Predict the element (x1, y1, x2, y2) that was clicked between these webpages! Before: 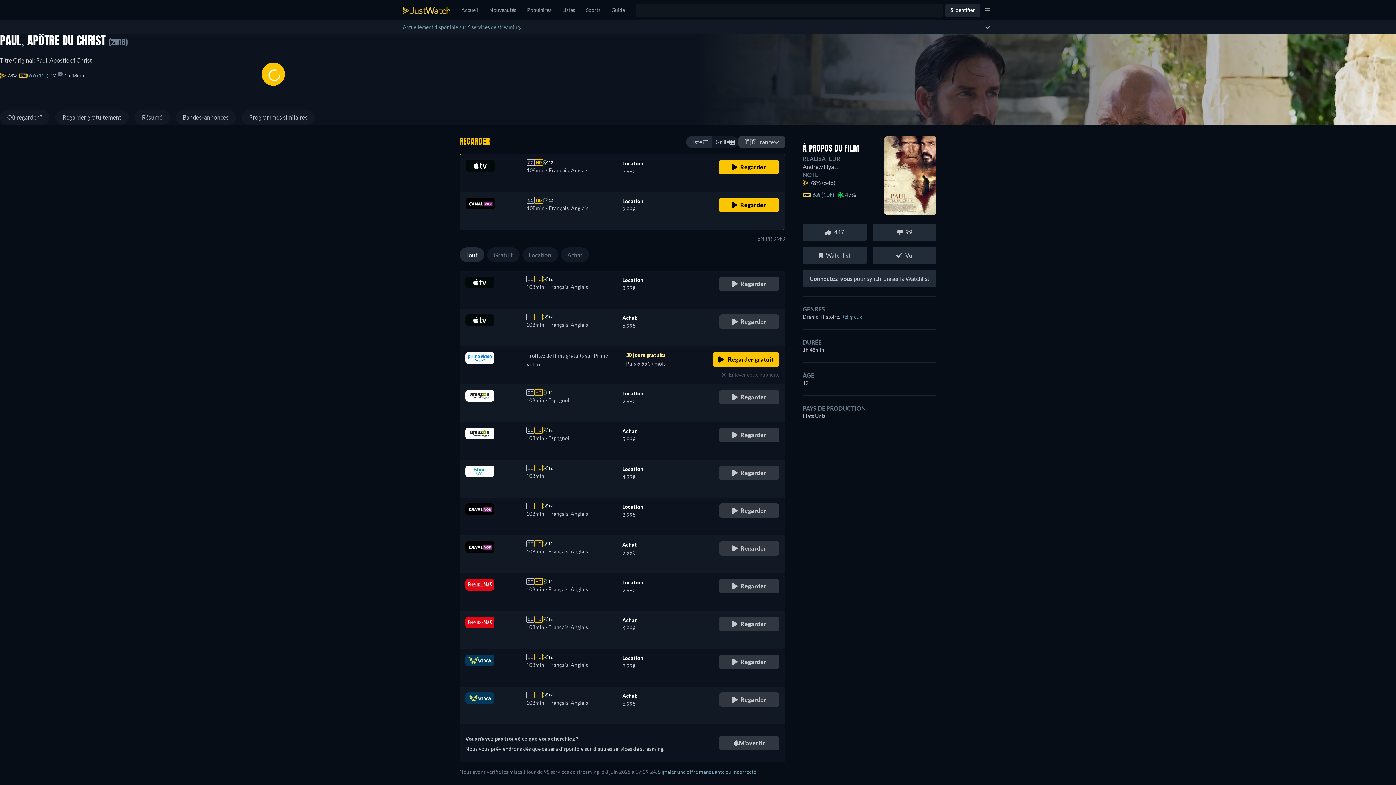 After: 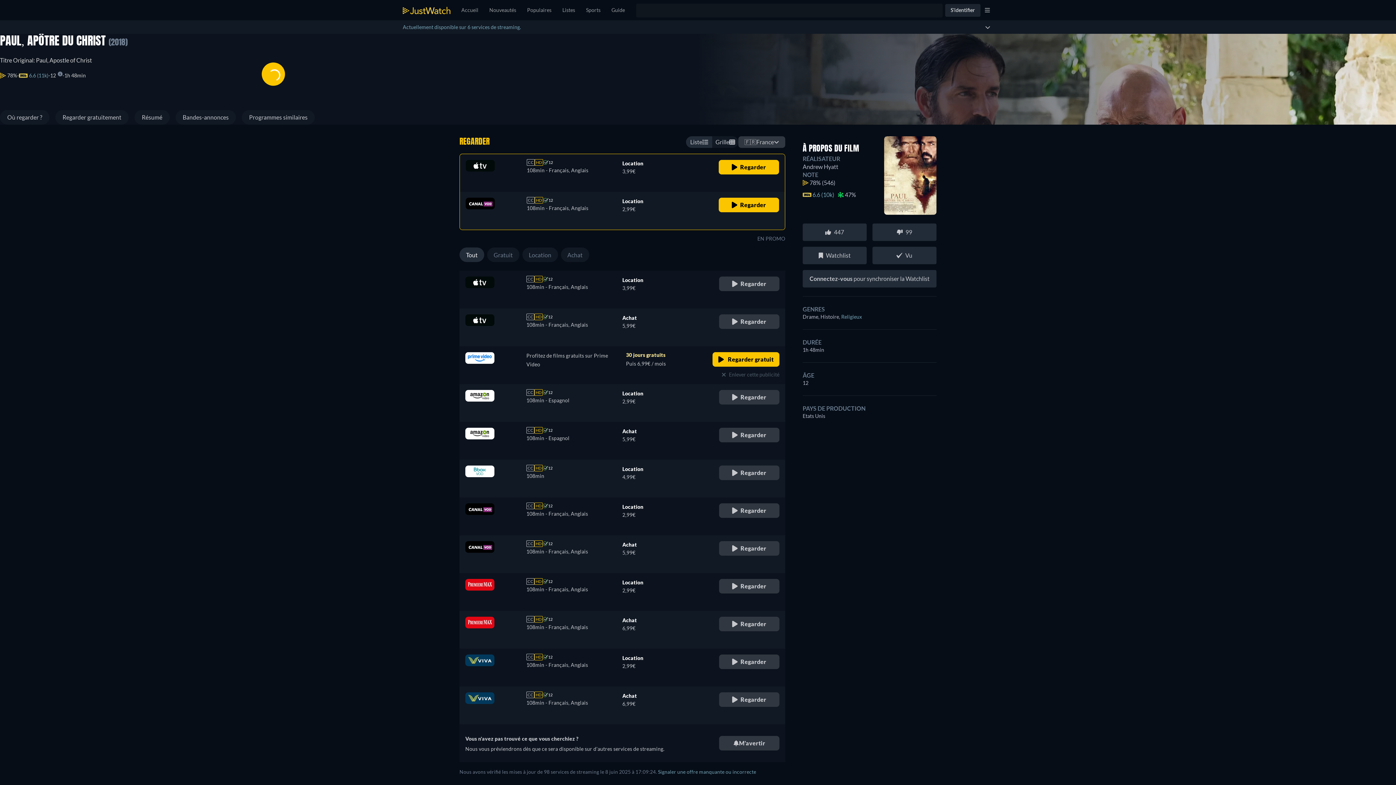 Action: label: CC

HD

12

108min - Français, Anglais

Achat

6,99€

Regarder bbox: (459, 686, 785, 724)